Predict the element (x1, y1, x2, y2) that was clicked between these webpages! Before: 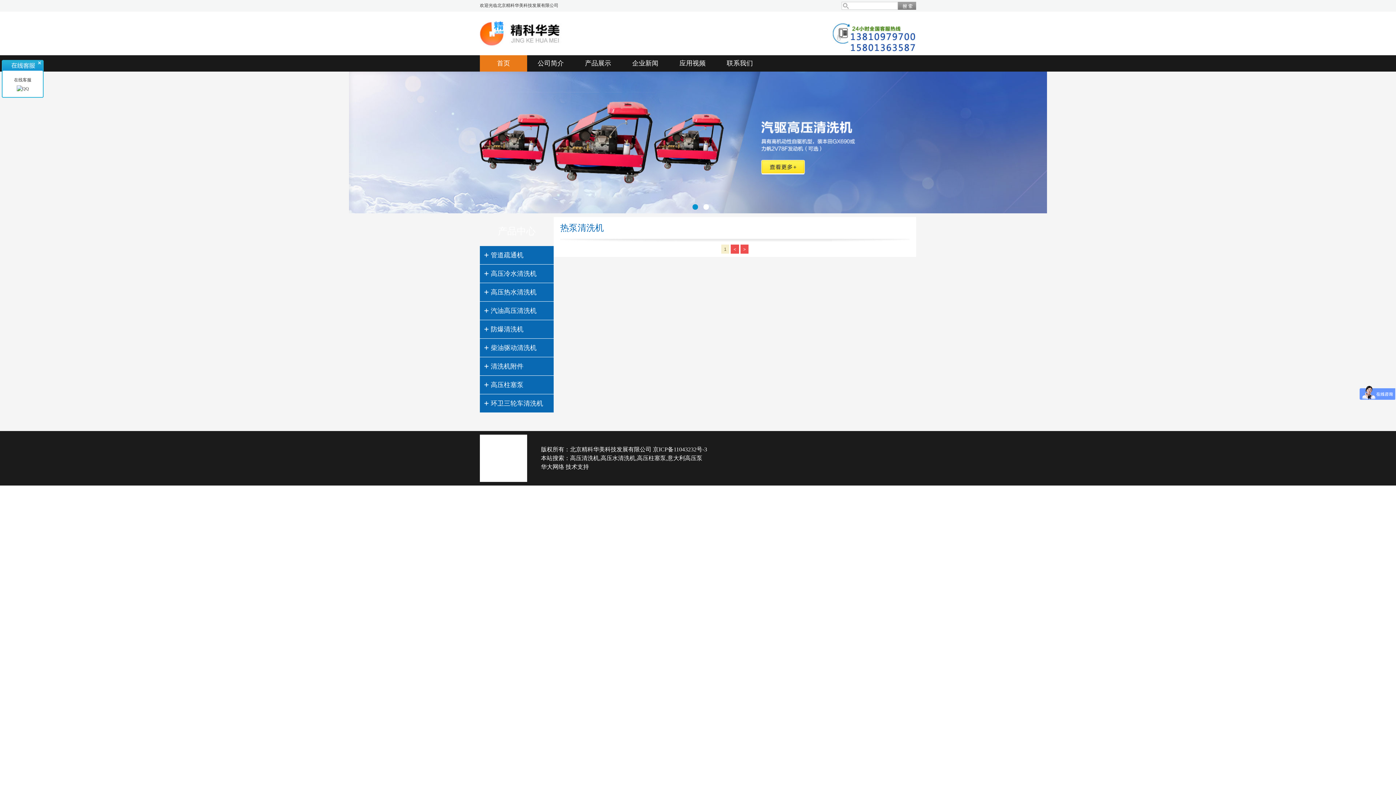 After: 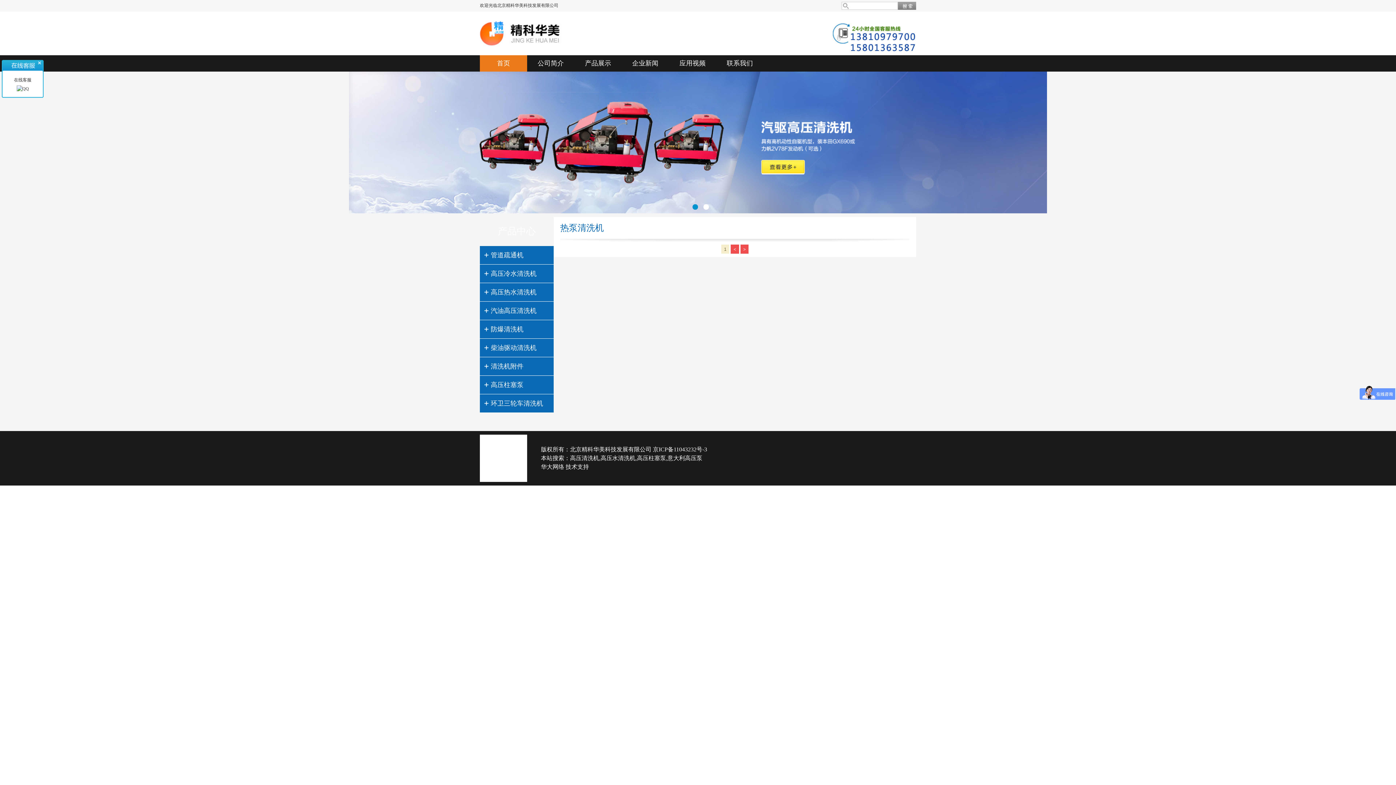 Action: bbox: (16, 85, 28, 90)